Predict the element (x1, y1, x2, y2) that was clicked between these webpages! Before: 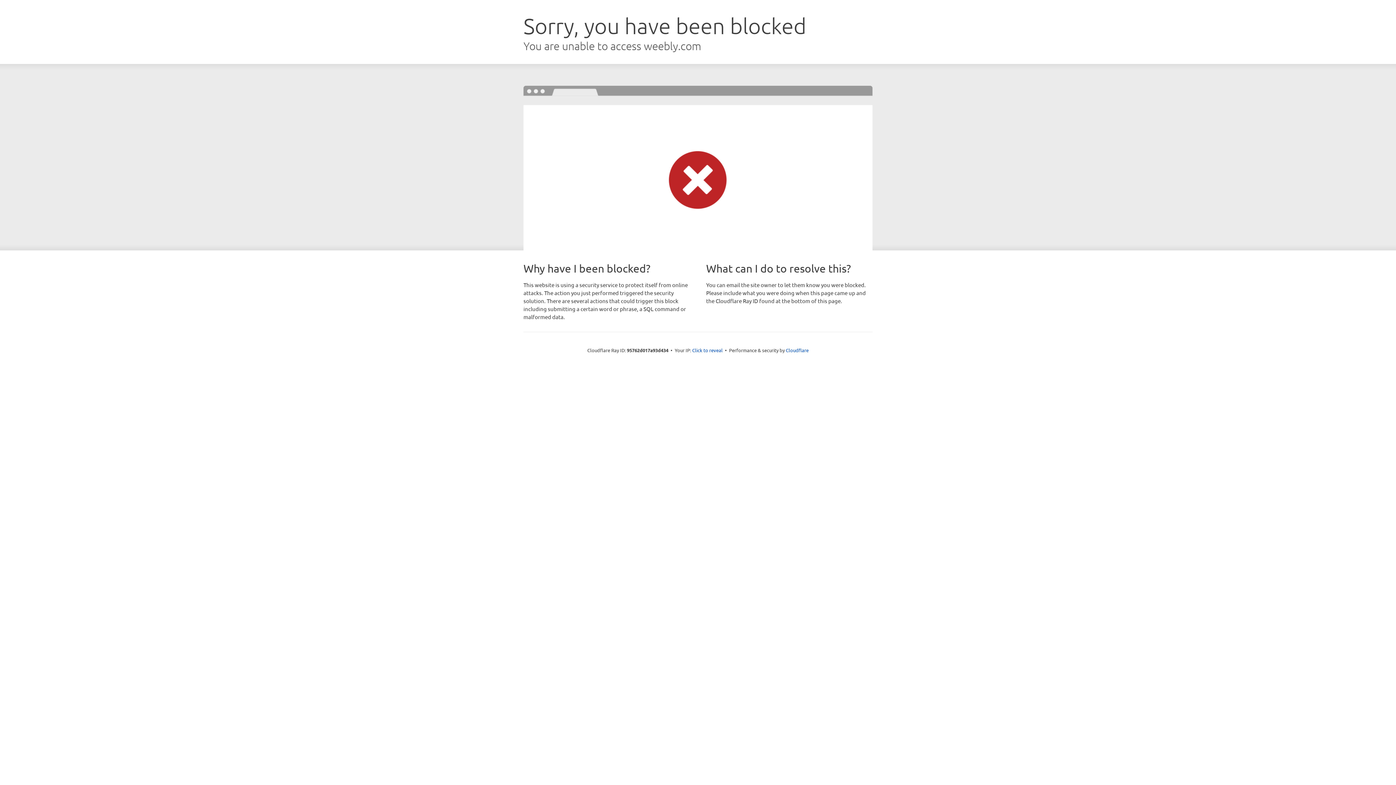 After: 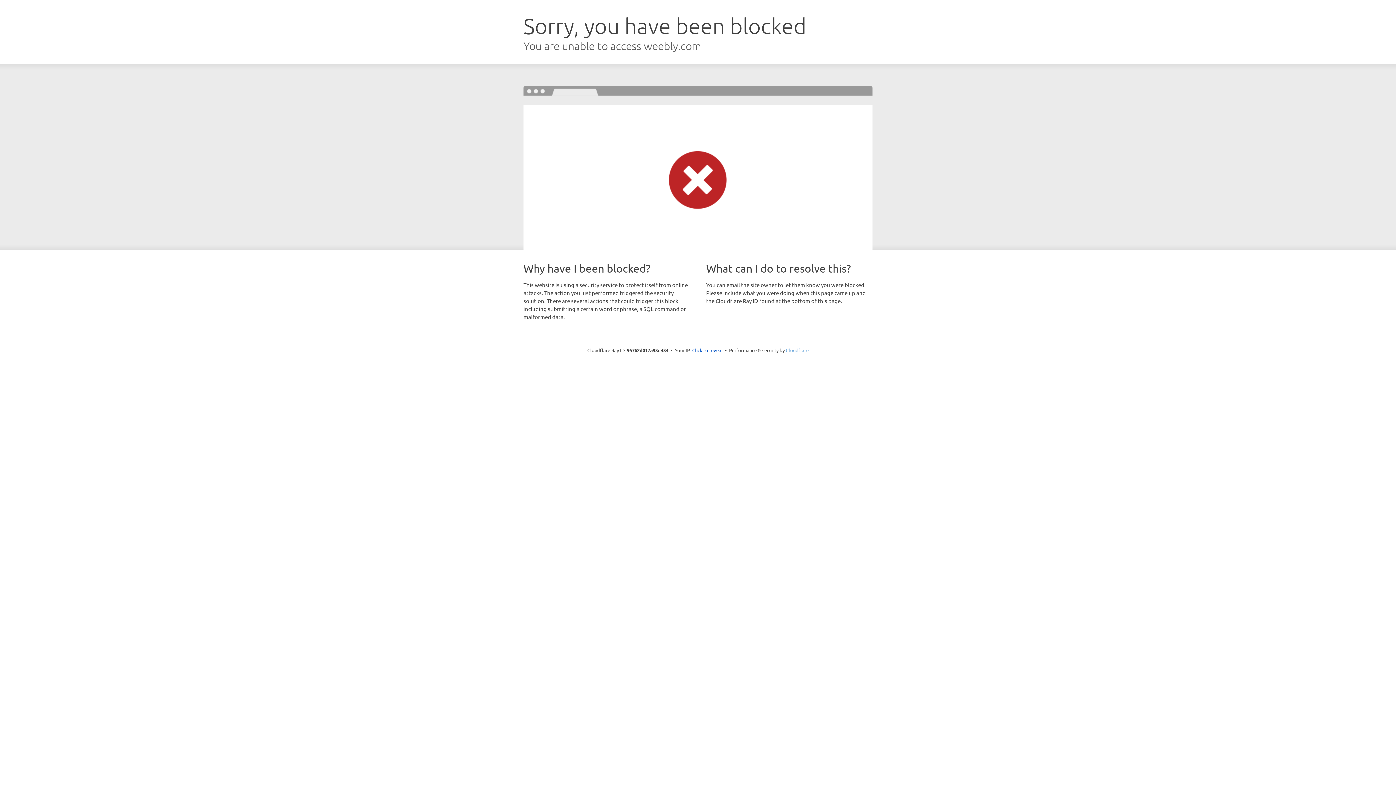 Action: bbox: (786, 347, 808, 353) label: Cloudflare